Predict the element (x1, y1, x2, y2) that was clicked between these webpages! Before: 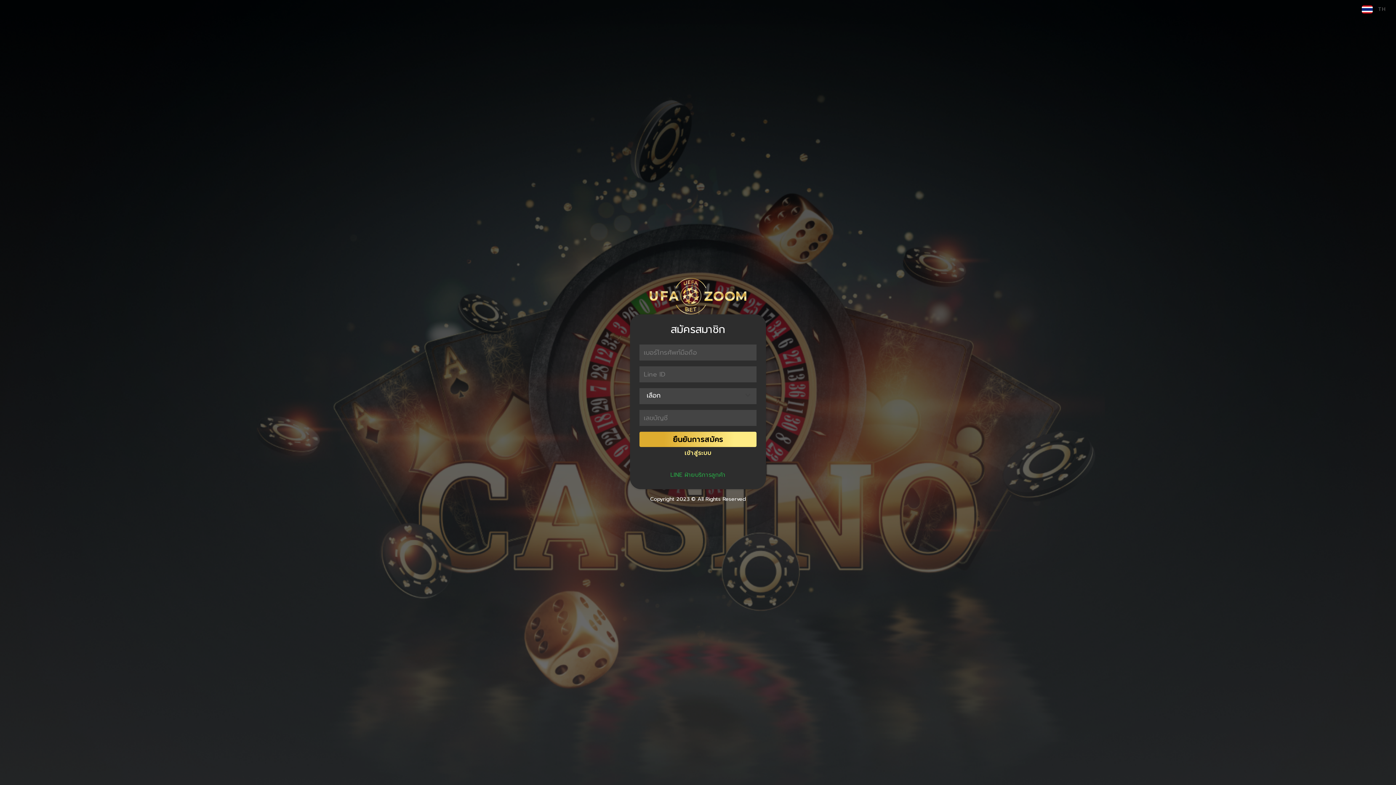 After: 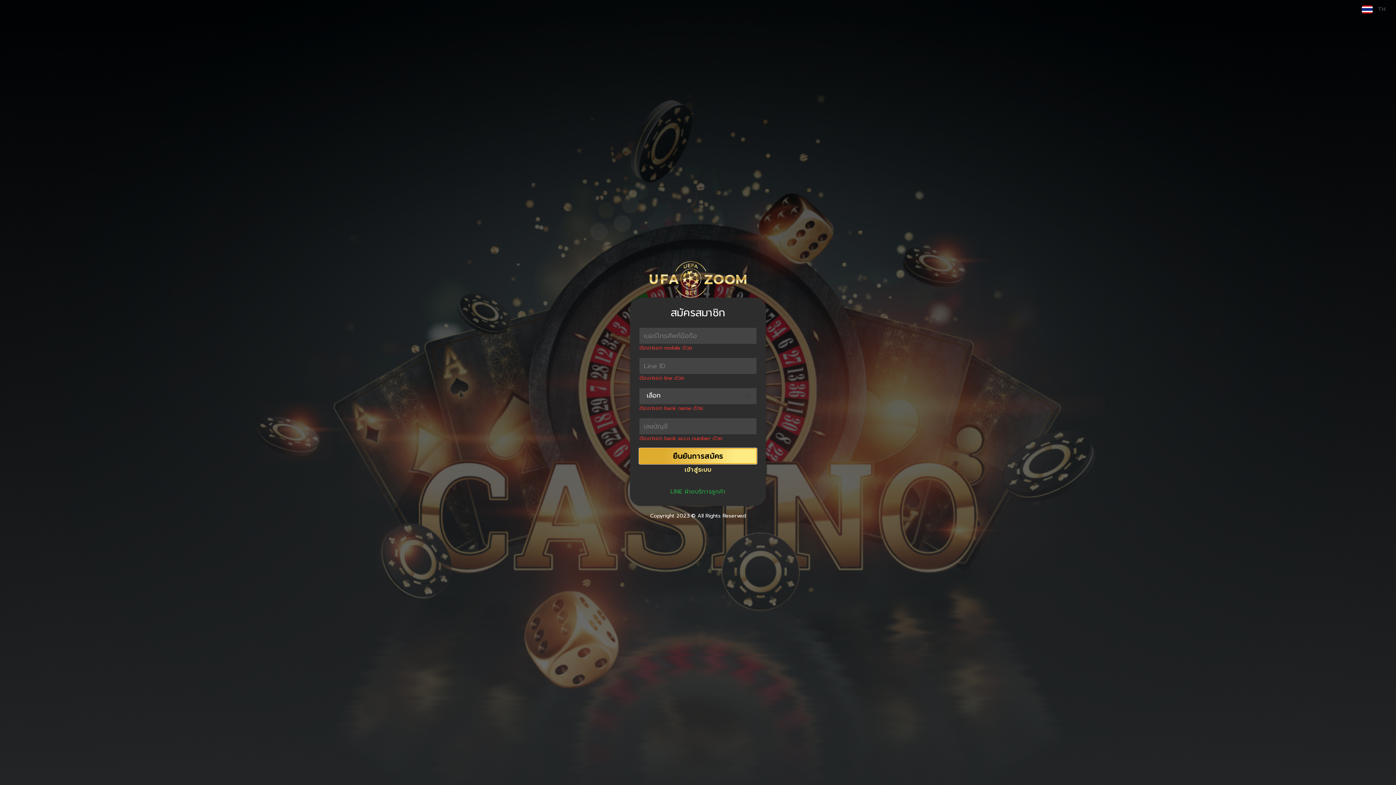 Action: label: ยืนยันการสมัคร bbox: (639, 431, 756, 447)